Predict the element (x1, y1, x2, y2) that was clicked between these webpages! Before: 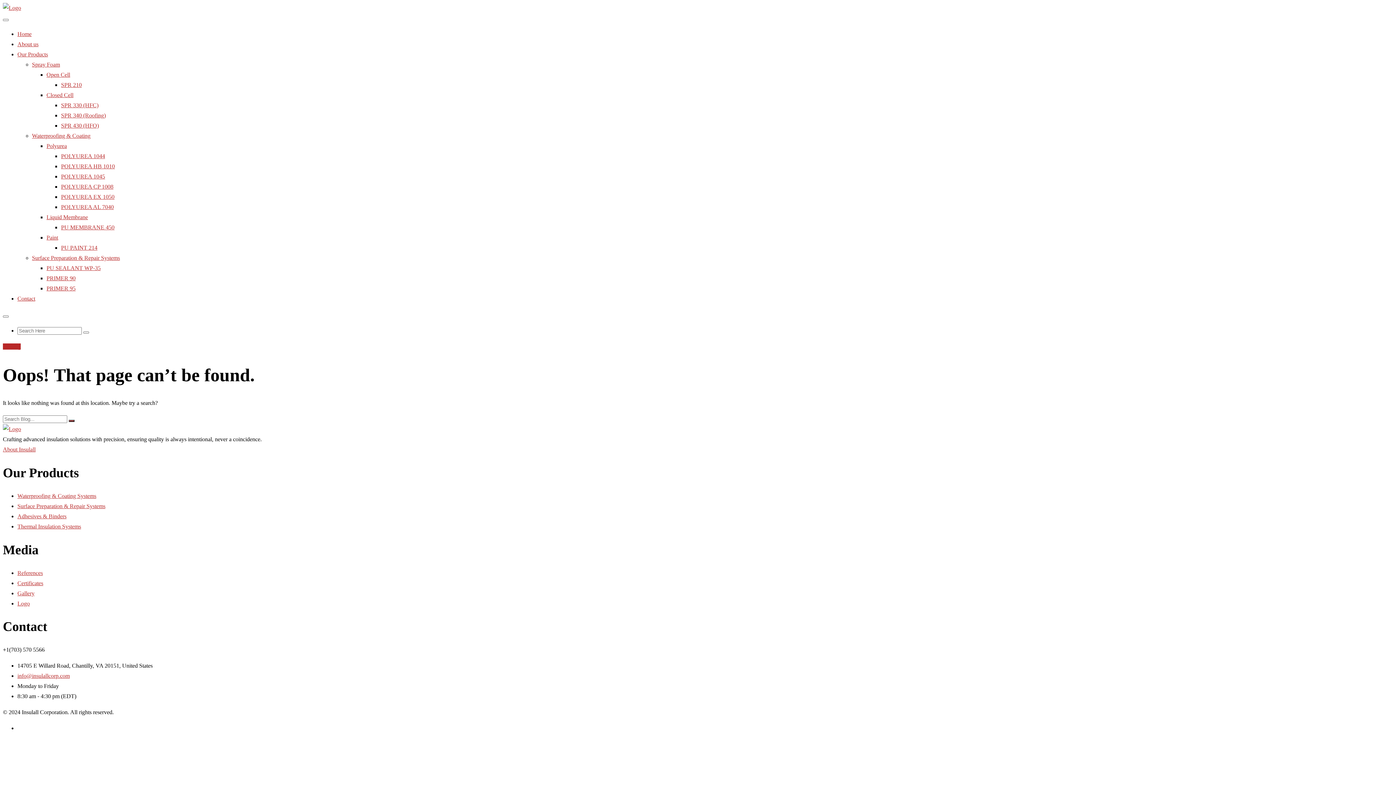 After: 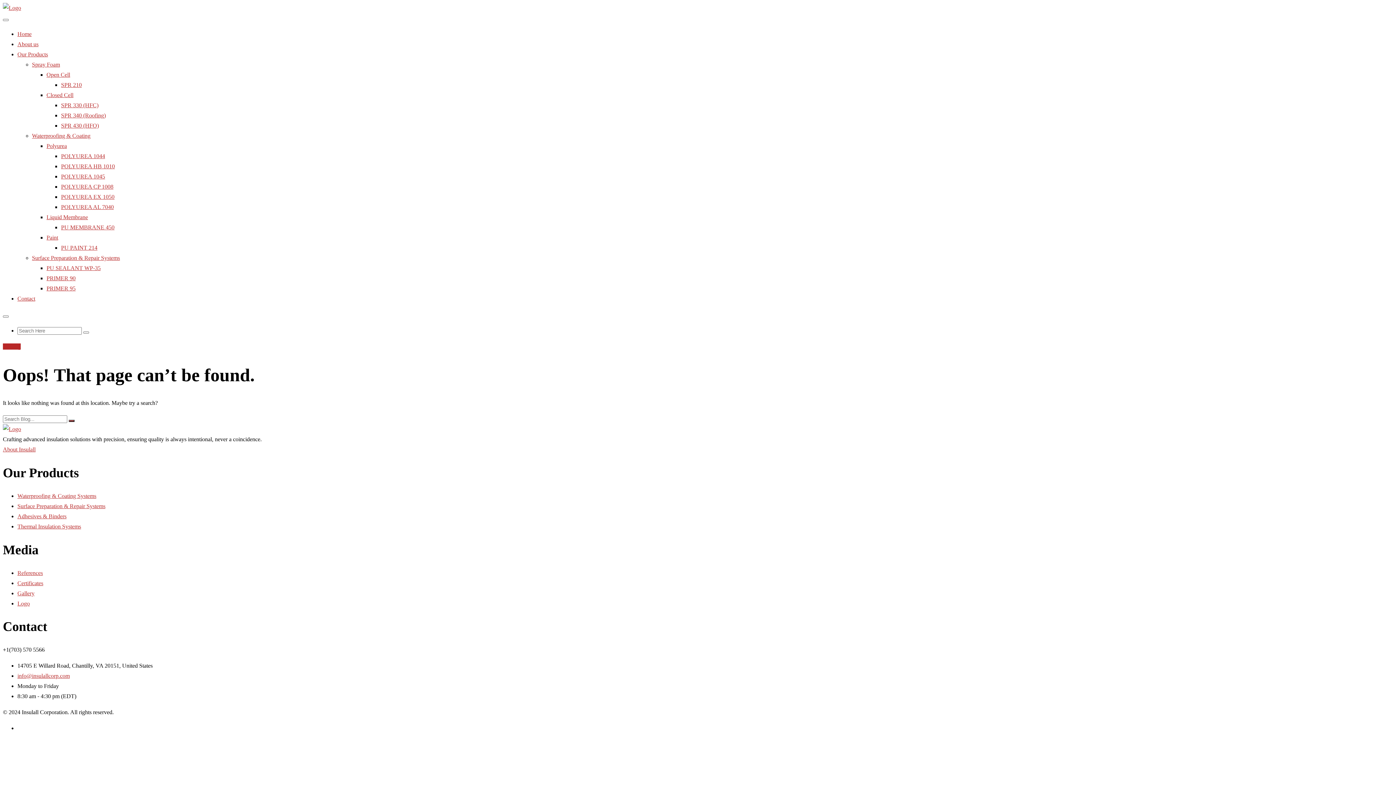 Action: bbox: (17, 513, 66, 519) label: Adhesives & Binders